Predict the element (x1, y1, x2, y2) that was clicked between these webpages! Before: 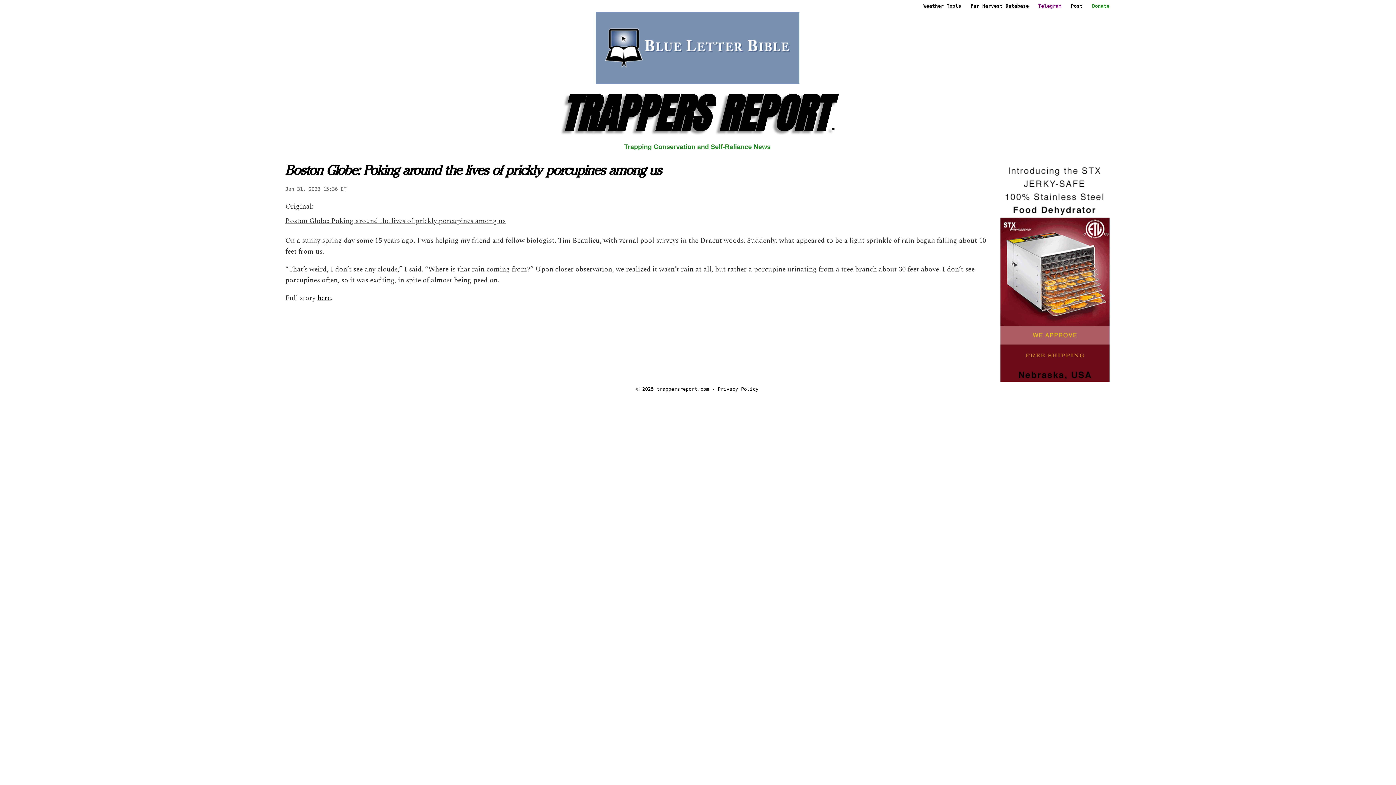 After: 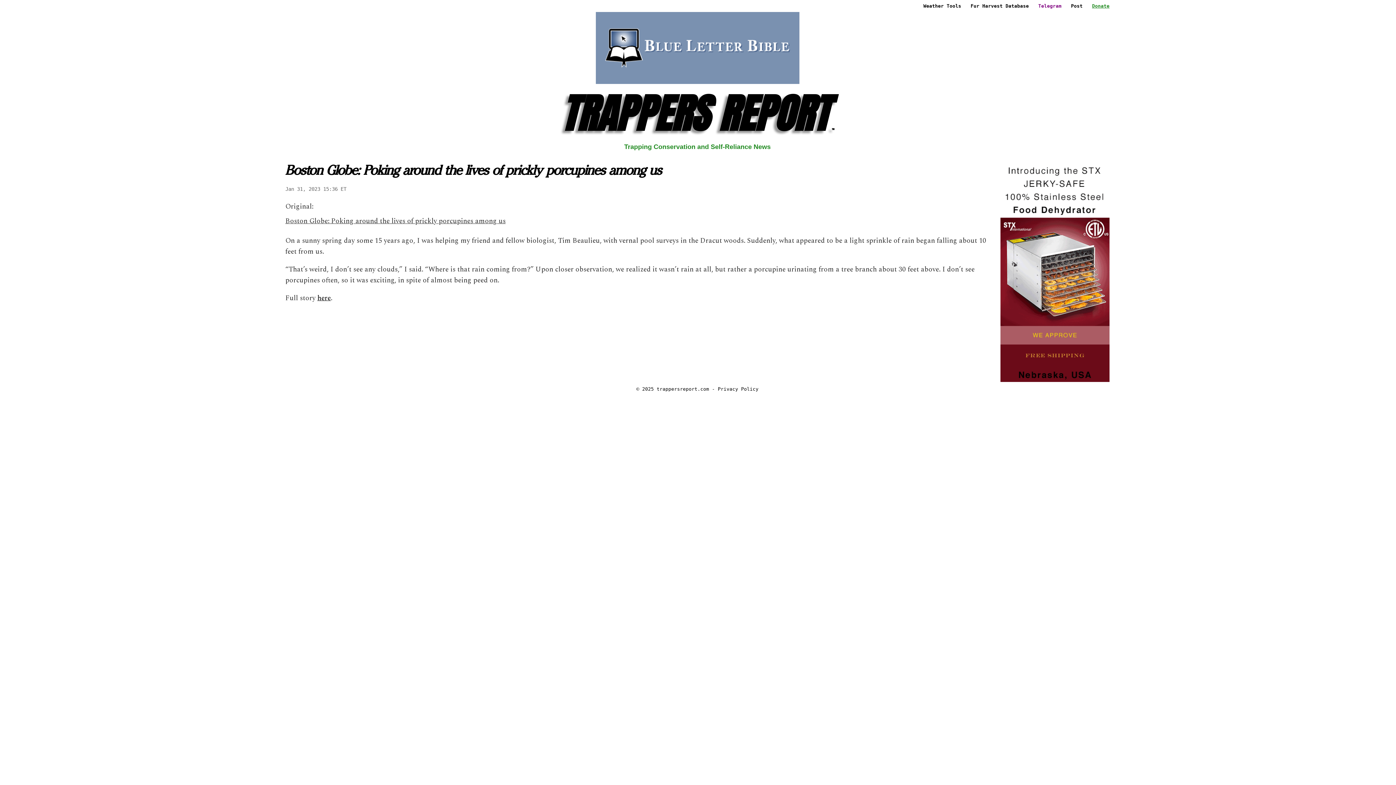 Action: label: m bbox: (706, 386, 709, 392)